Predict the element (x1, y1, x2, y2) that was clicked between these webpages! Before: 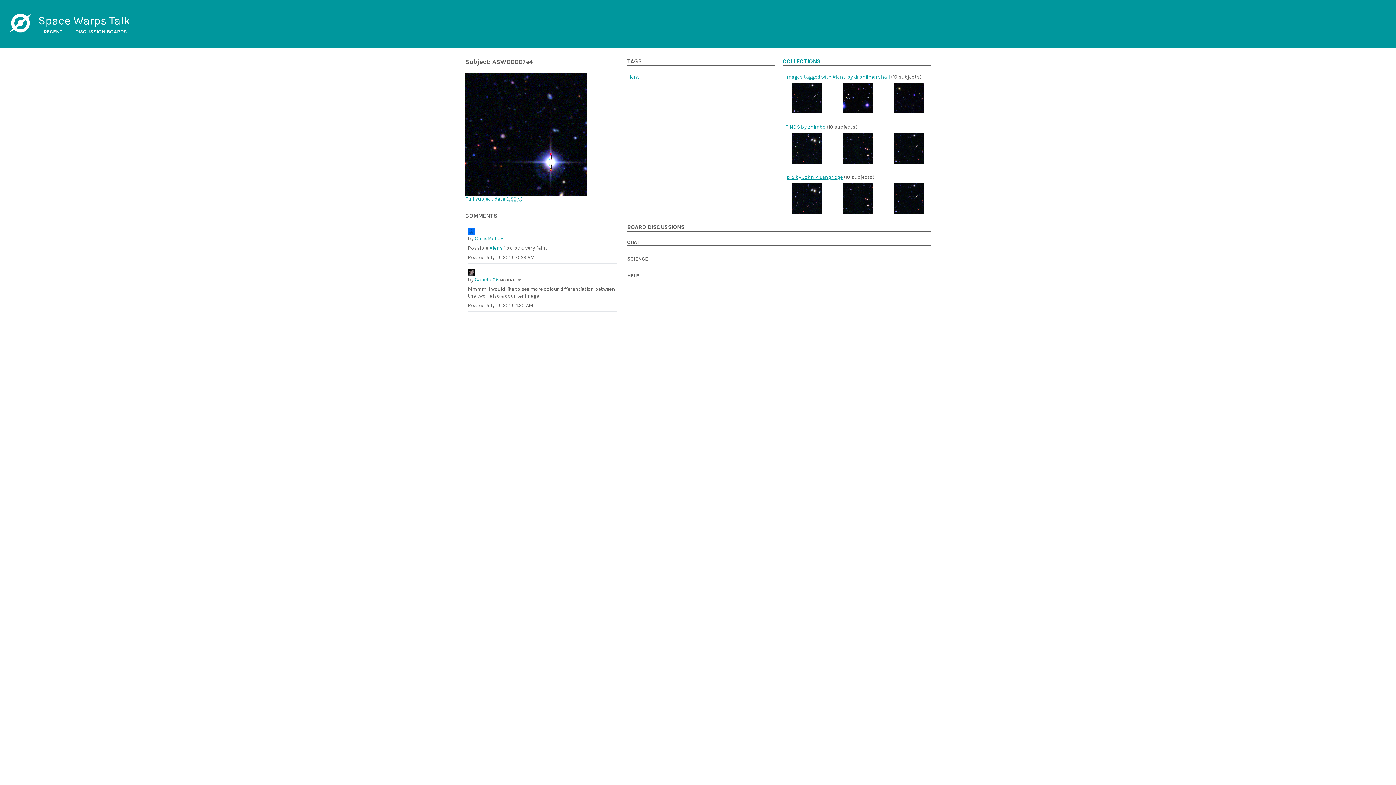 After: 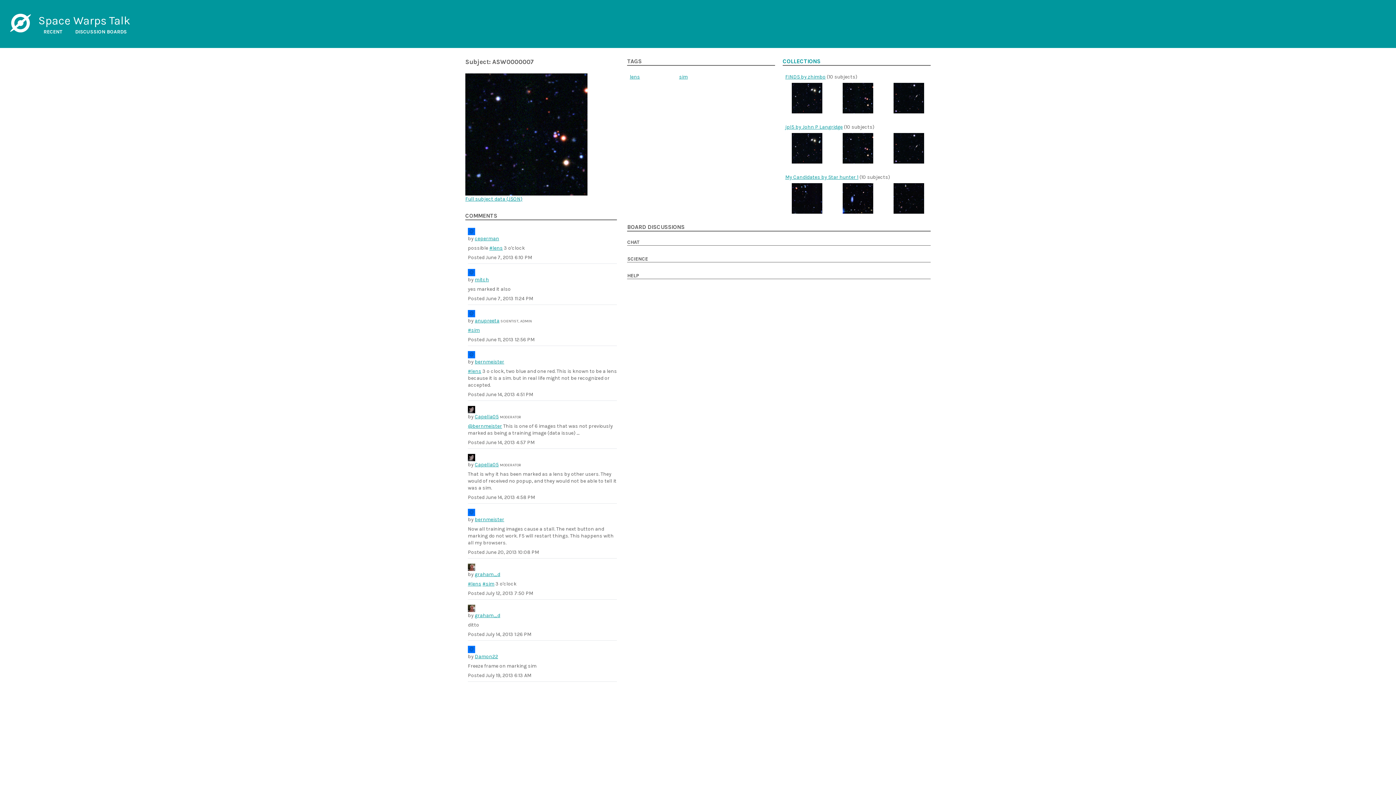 Action: bbox: (842, 183, 873, 213)